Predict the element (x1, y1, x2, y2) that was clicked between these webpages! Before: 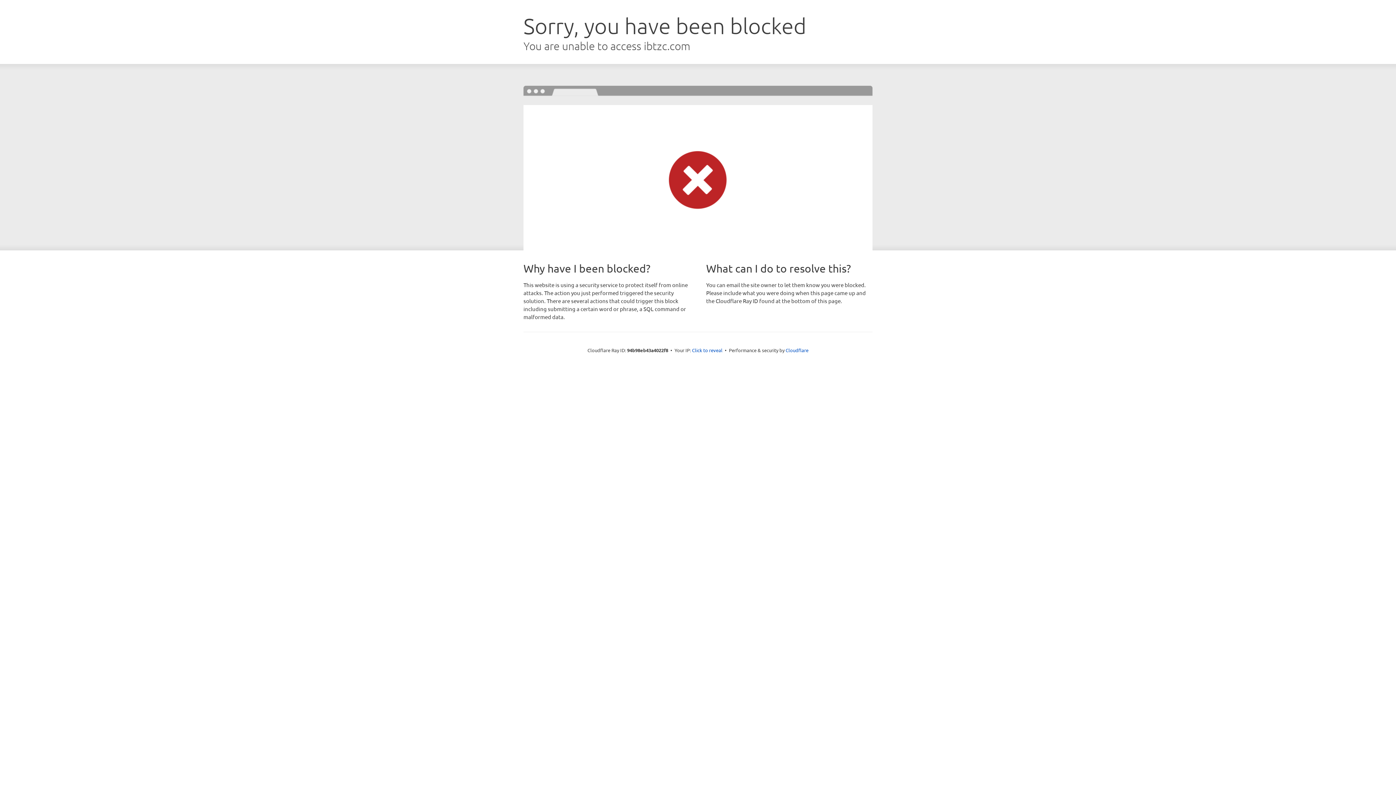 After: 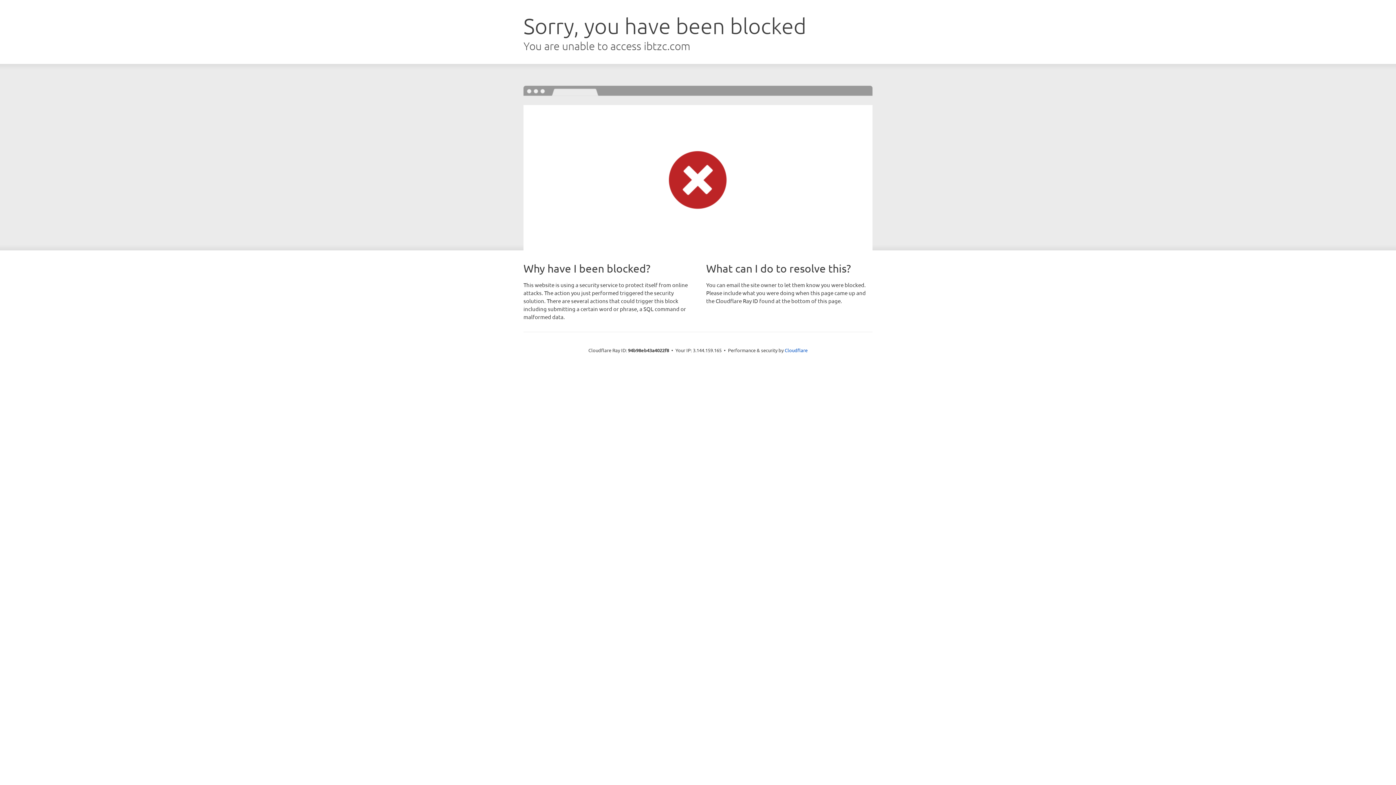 Action: label: Click to reveal bbox: (692, 346, 722, 353)